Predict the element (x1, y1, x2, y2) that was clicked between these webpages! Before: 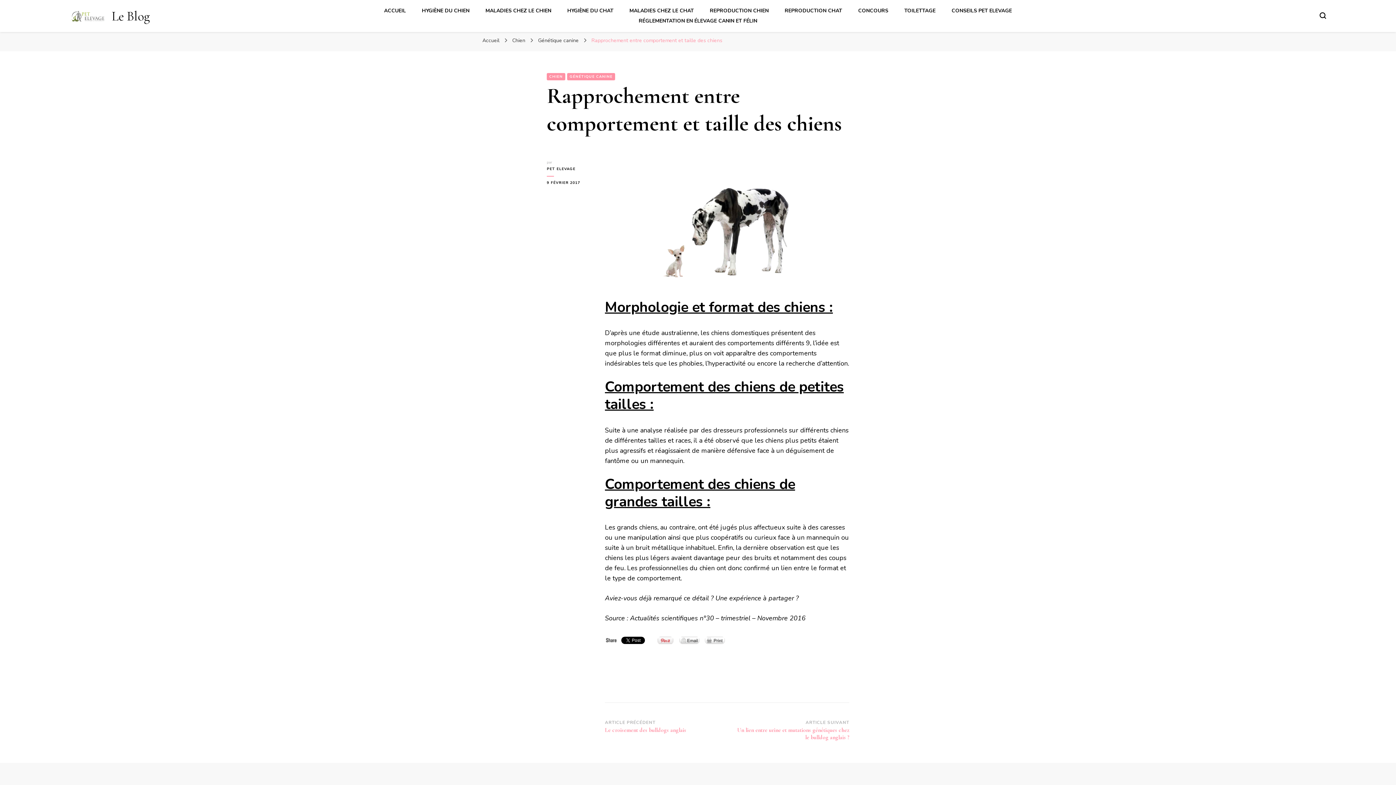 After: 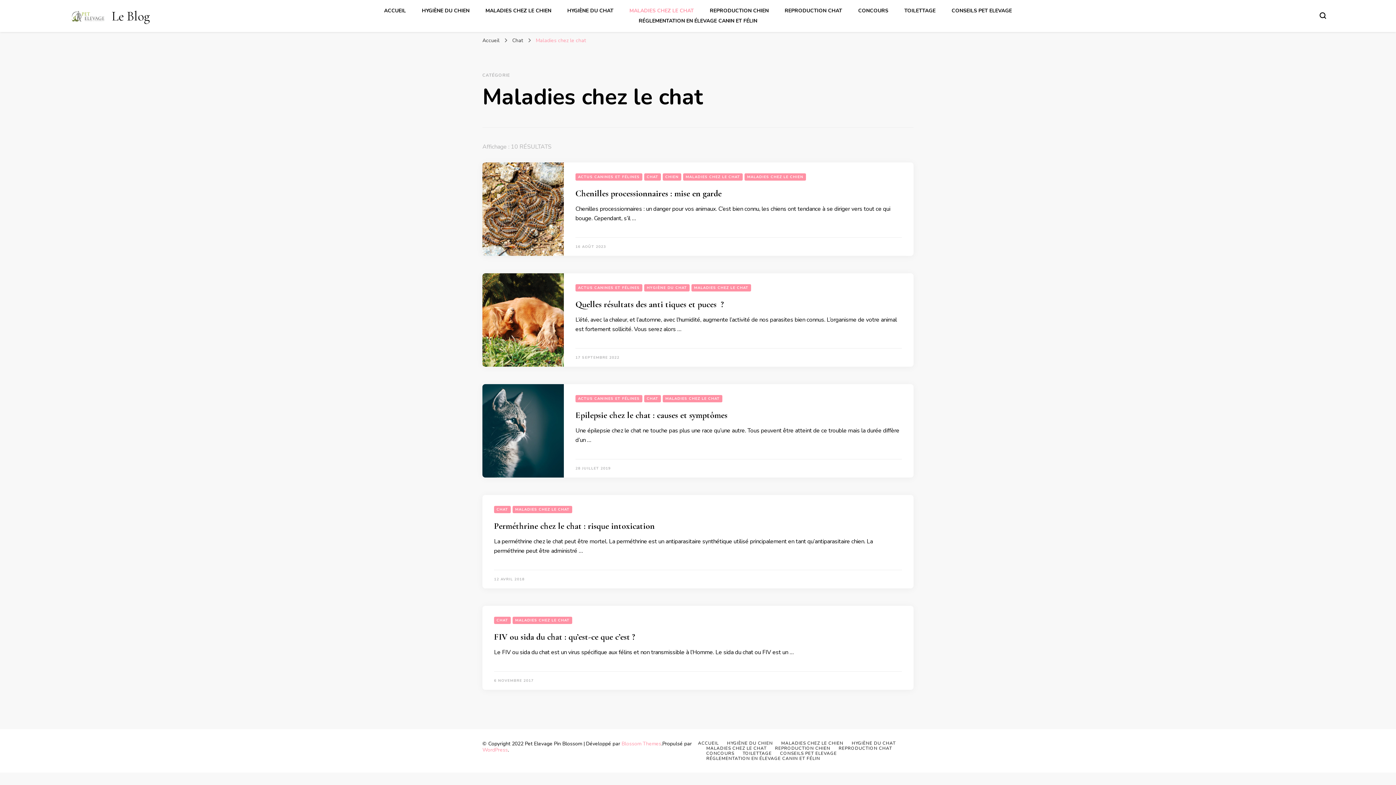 Action: label: MALADIES CHEZ LE CHAT bbox: (629, 7, 694, 14)